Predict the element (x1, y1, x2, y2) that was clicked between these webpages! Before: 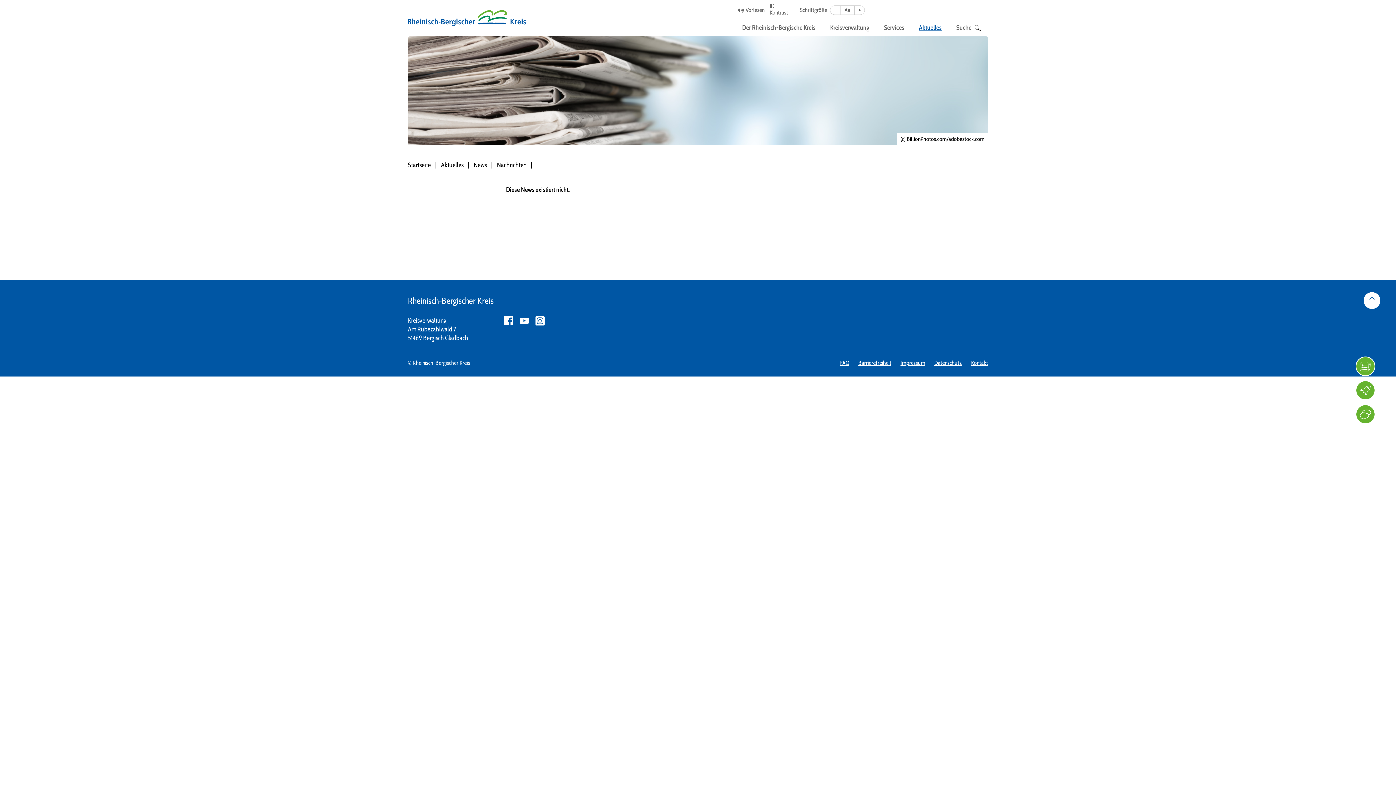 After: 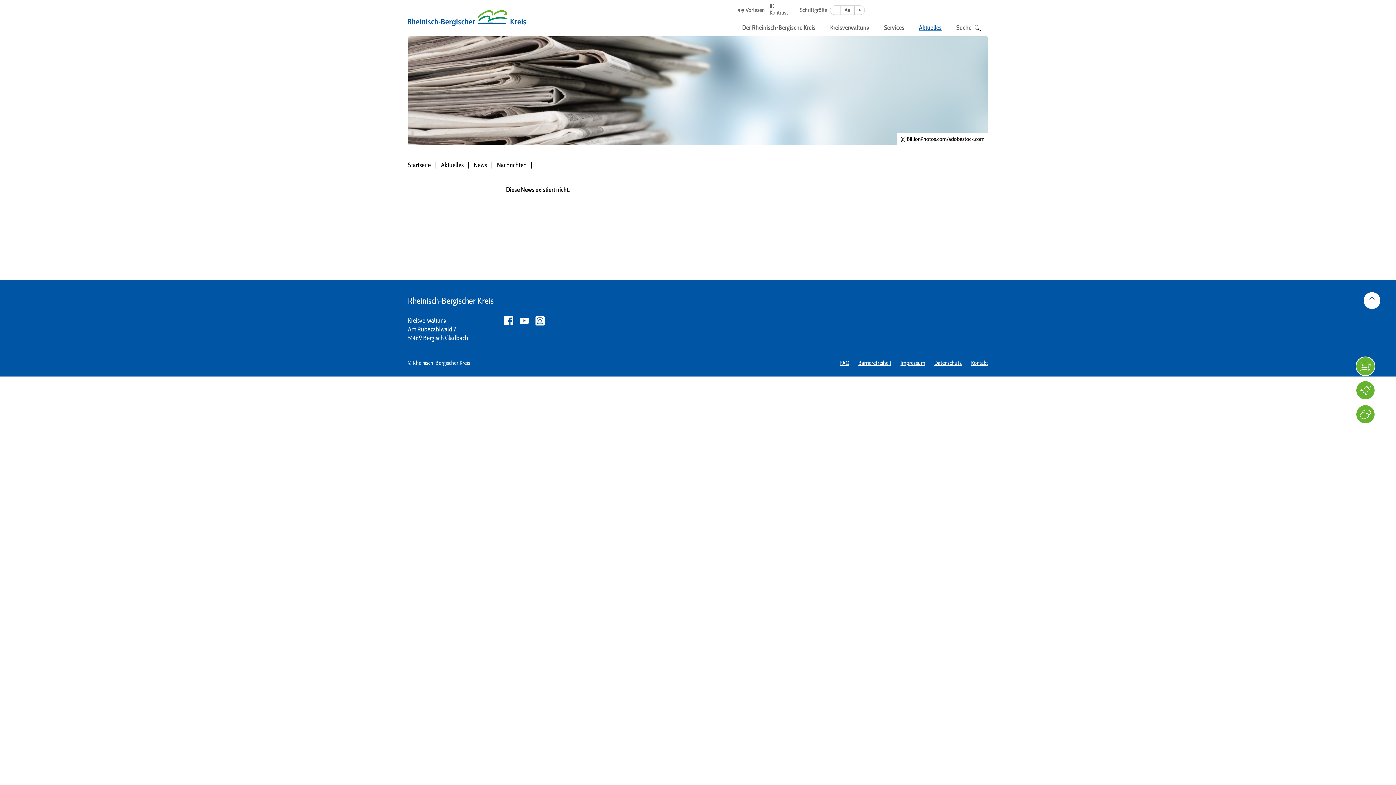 Action: bbox: (504, 316, 513, 325)